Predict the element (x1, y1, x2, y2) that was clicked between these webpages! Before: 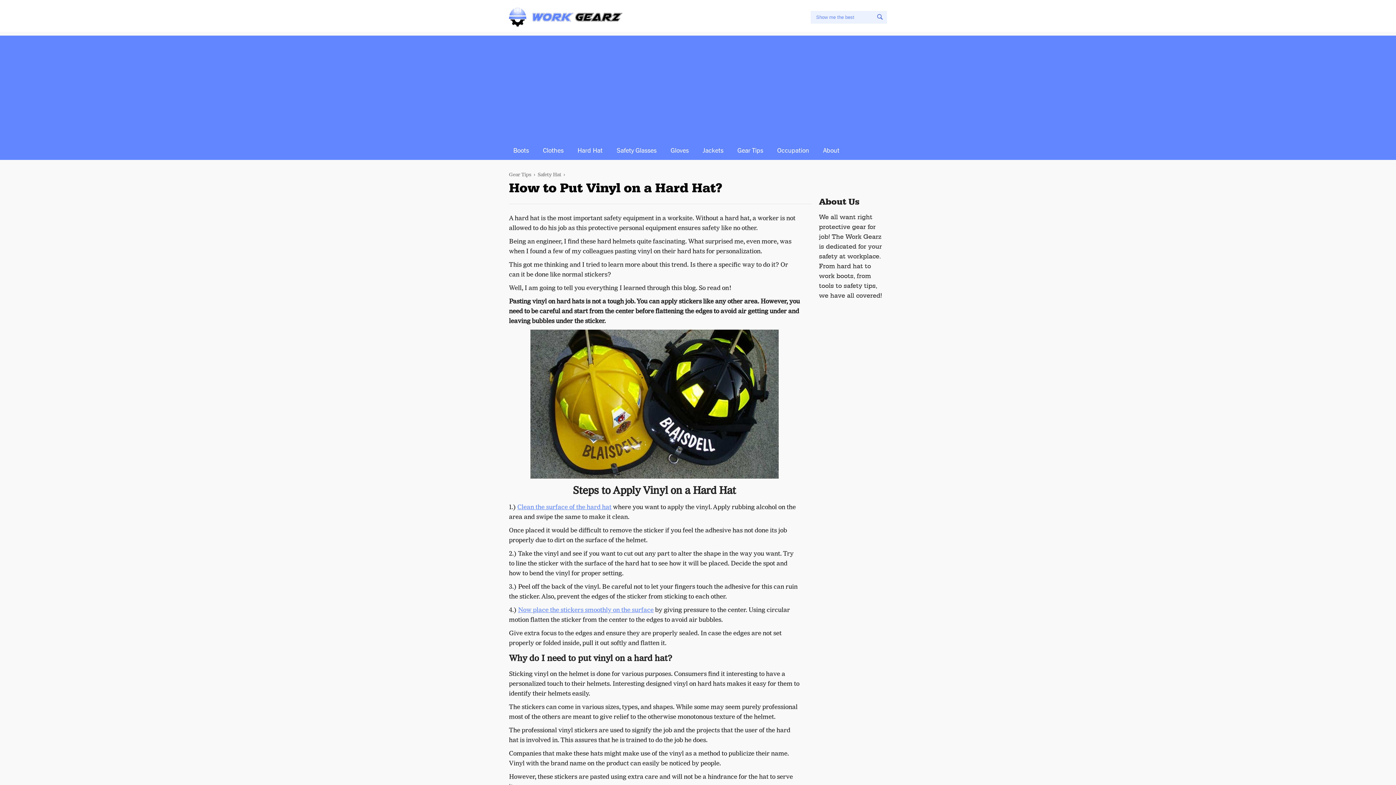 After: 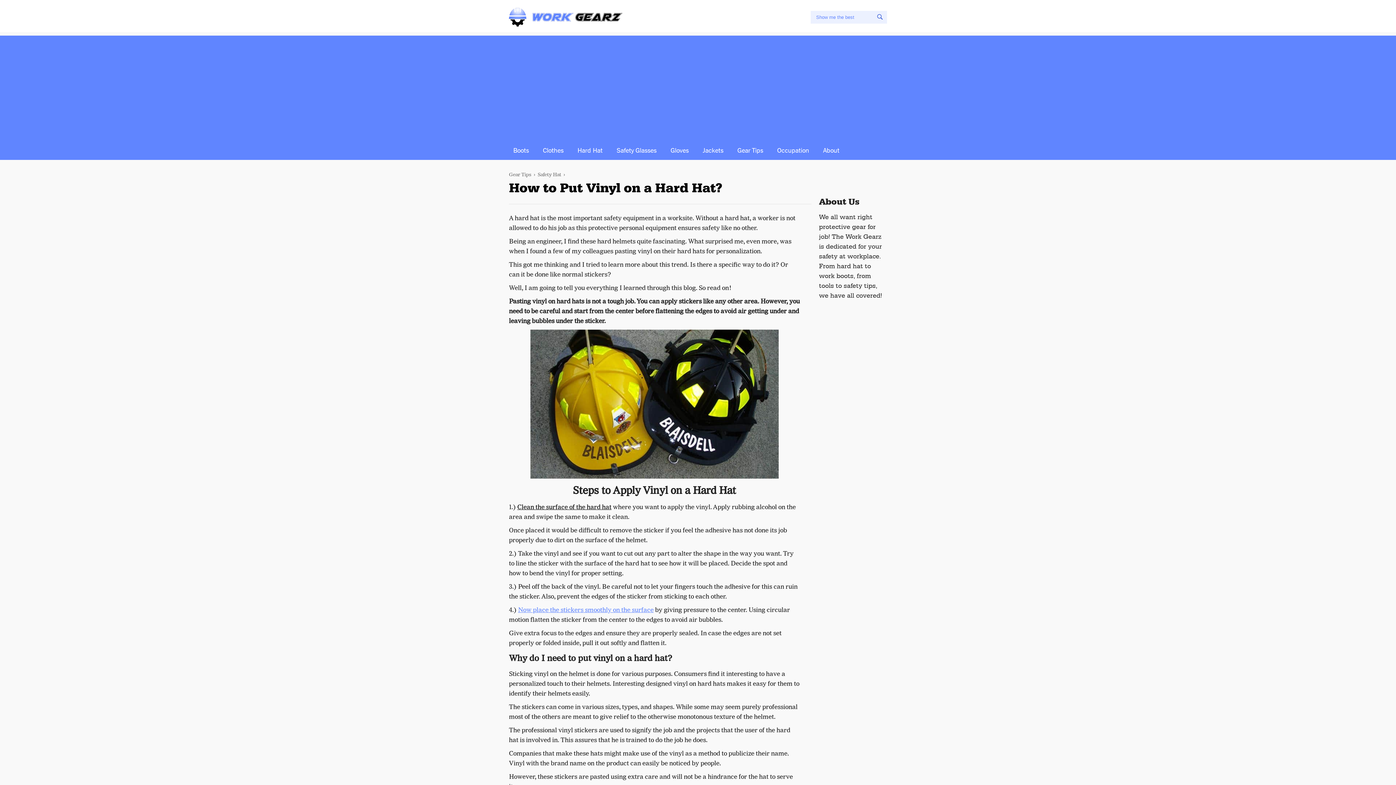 Action: bbox: (517, 503, 611, 511) label: Clean the surface of the hard hat